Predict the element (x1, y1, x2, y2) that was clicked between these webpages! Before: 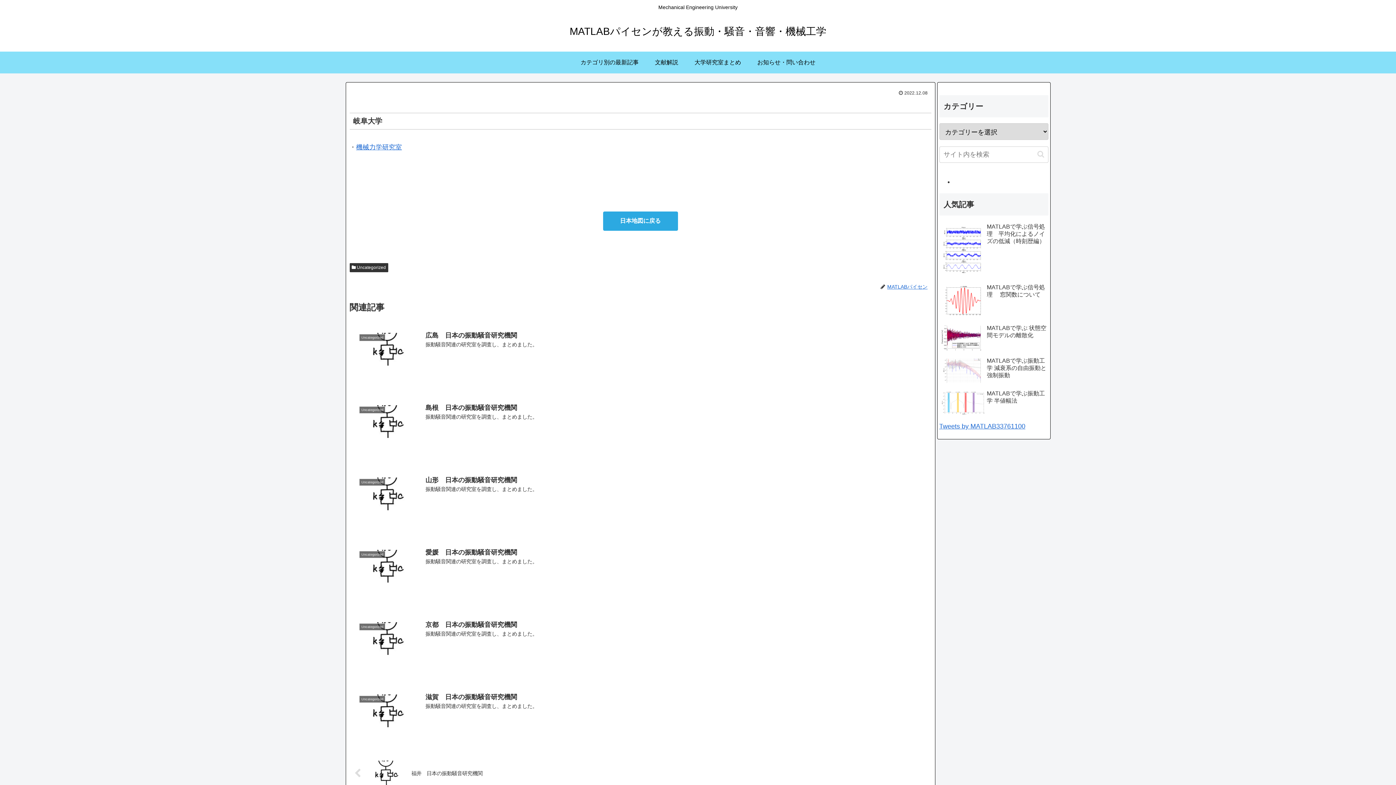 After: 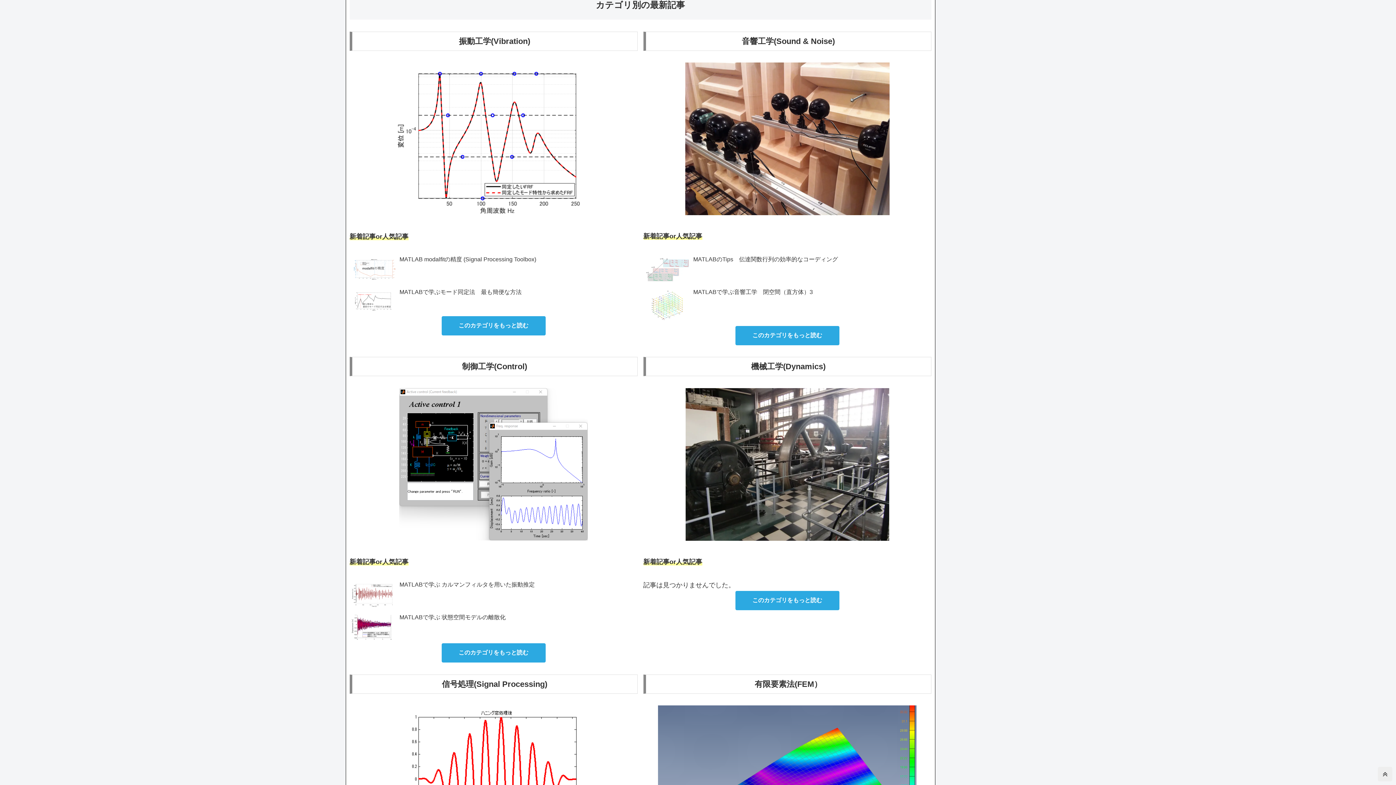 Action: label: カテゴリ別の最新記事 bbox: (572, 51, 646, 73)